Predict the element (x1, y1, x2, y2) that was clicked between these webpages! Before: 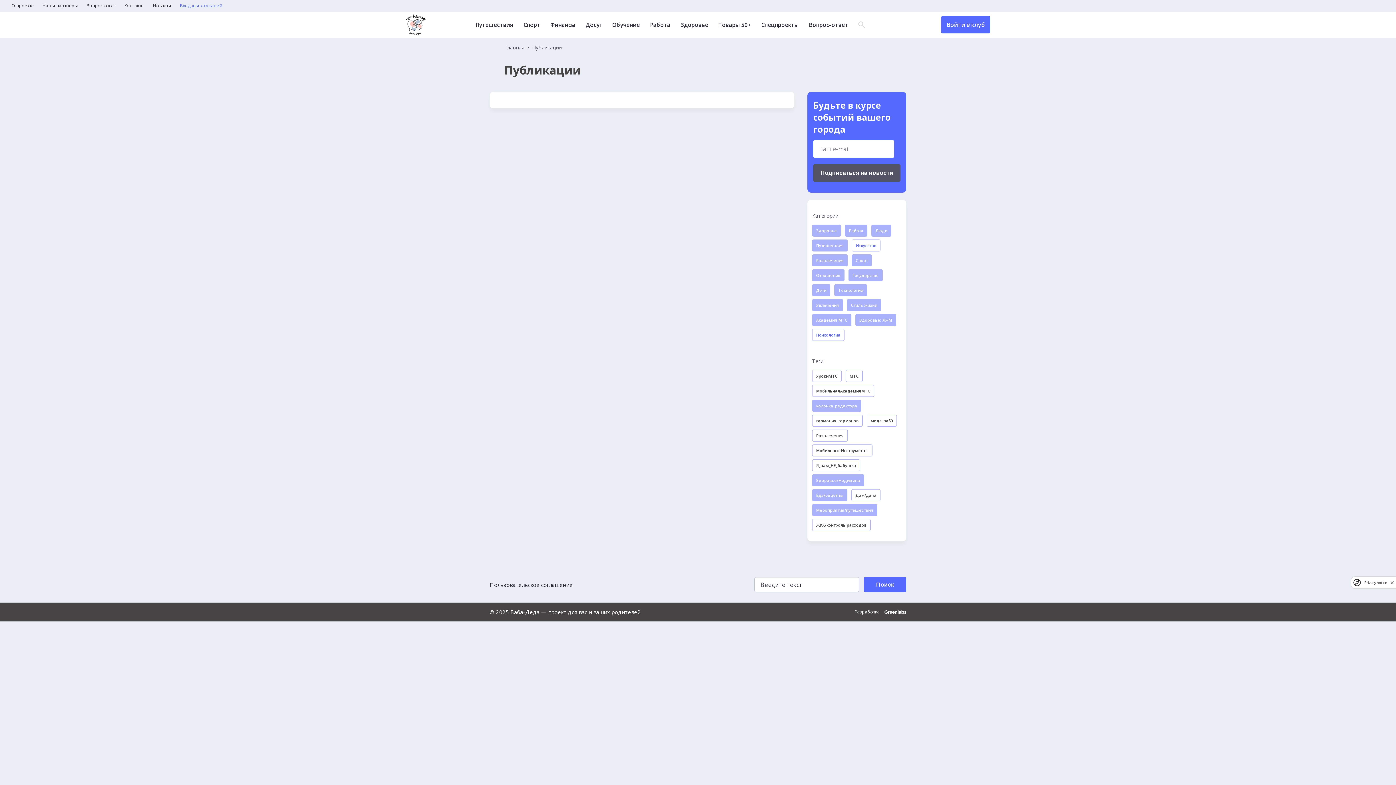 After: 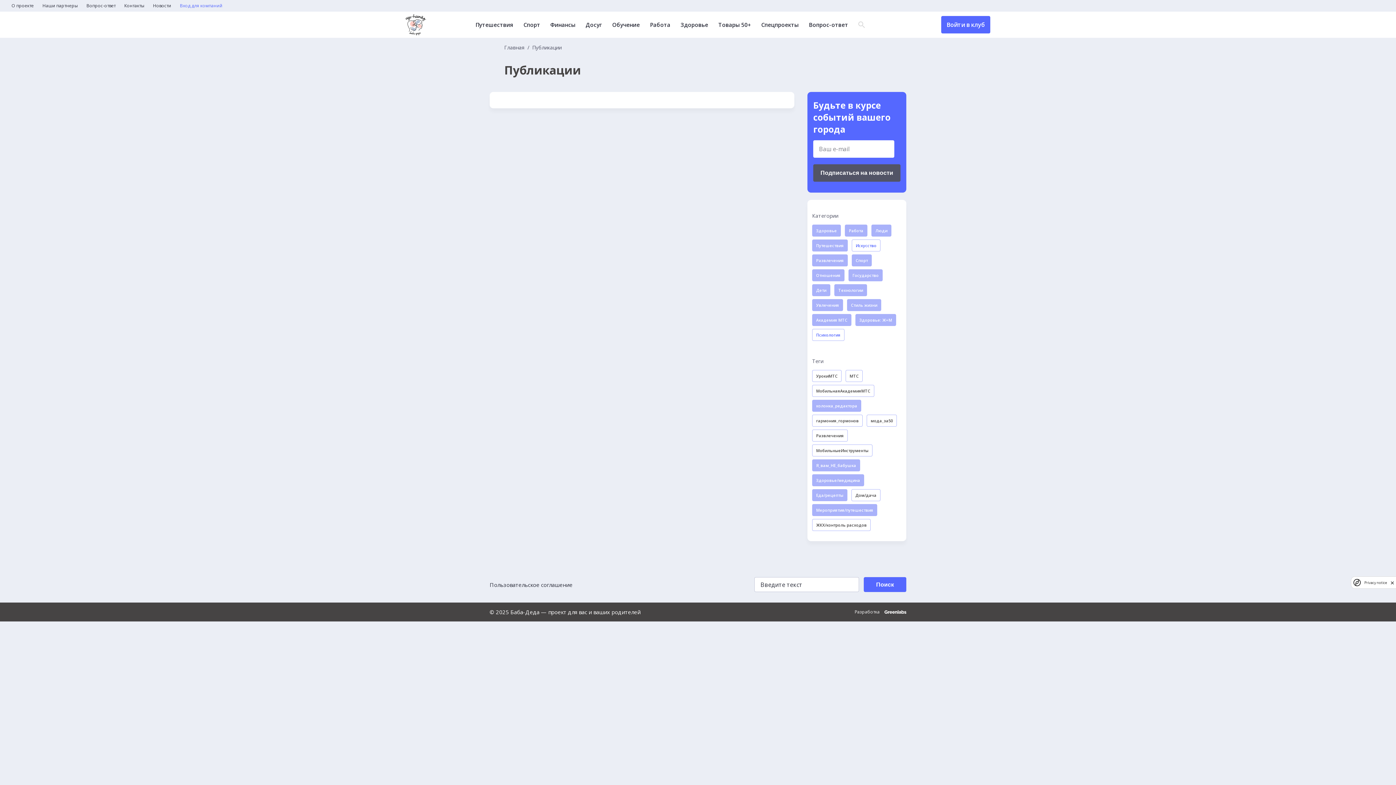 Action: bbox: (812, 459, 860, 471) label: Я_вам_НЕ_бабушка